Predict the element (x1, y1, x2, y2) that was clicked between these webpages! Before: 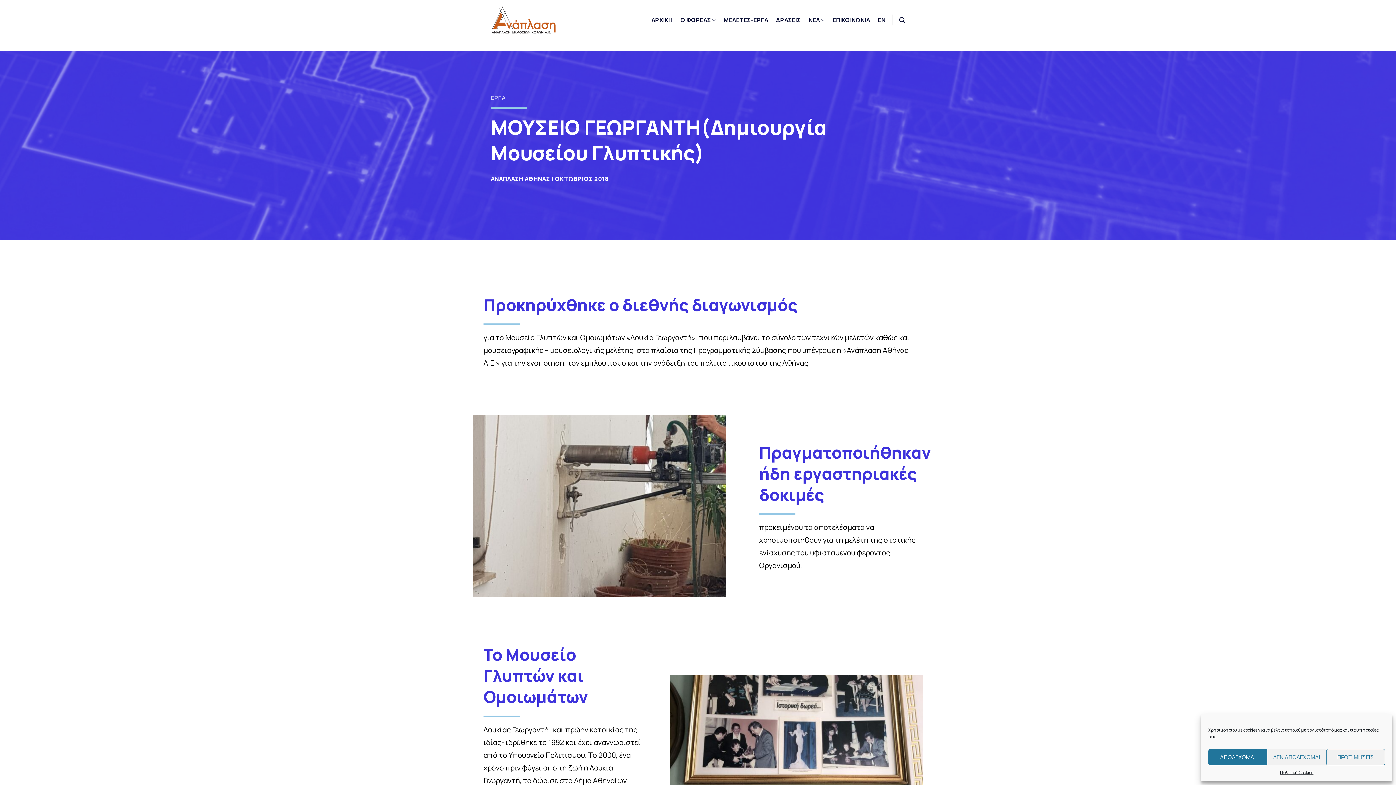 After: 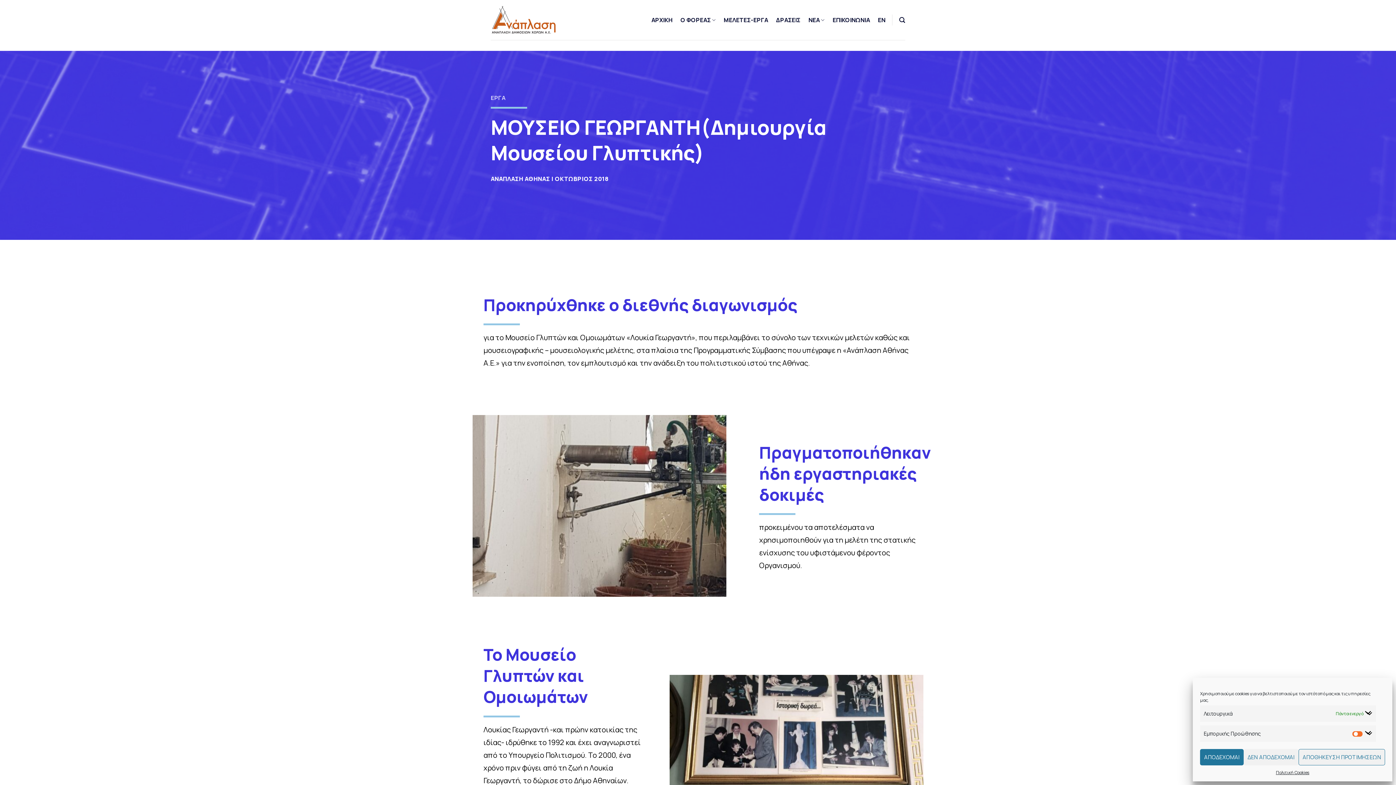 Action: bbox: (1326, 749, 1385, 765) label: ΠΡΟΤΙΜΗΣΕΙΣ